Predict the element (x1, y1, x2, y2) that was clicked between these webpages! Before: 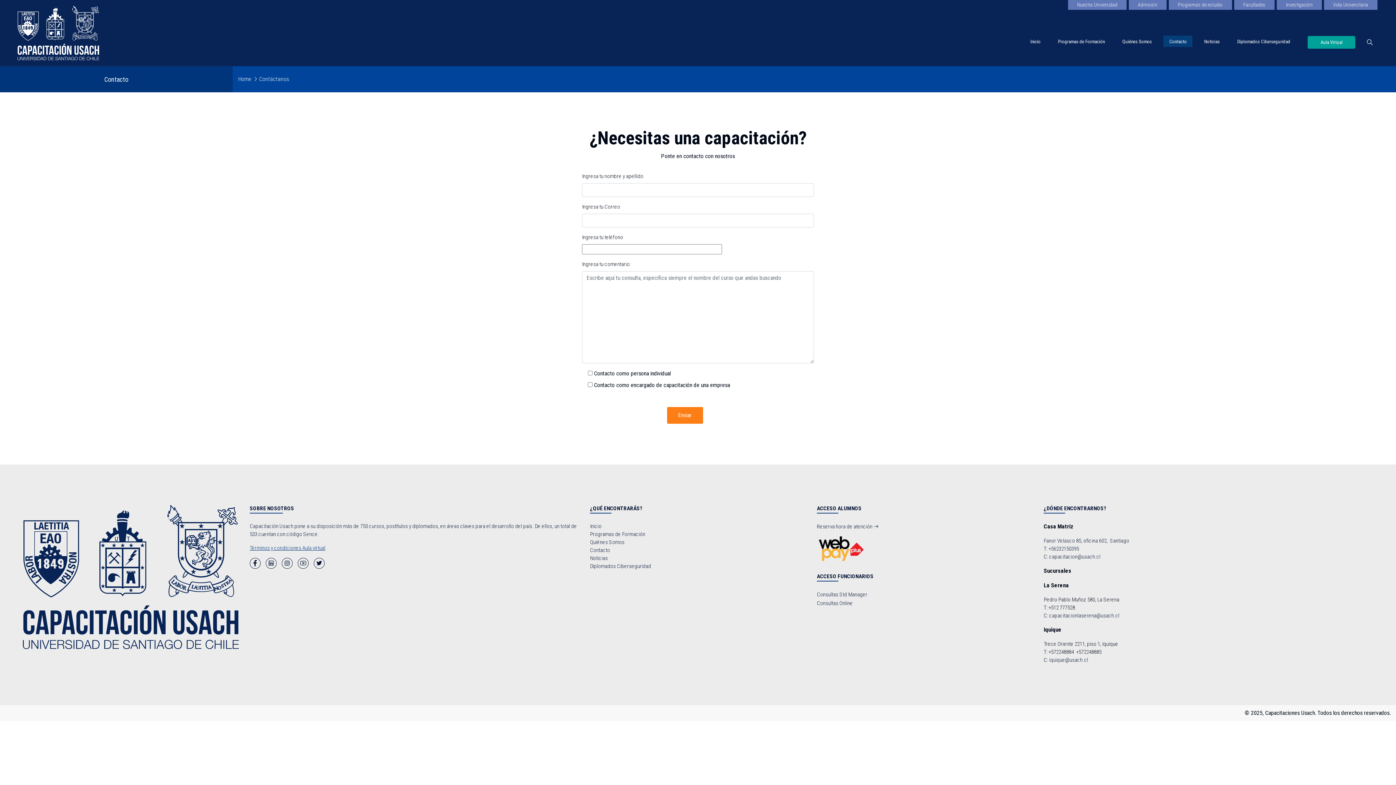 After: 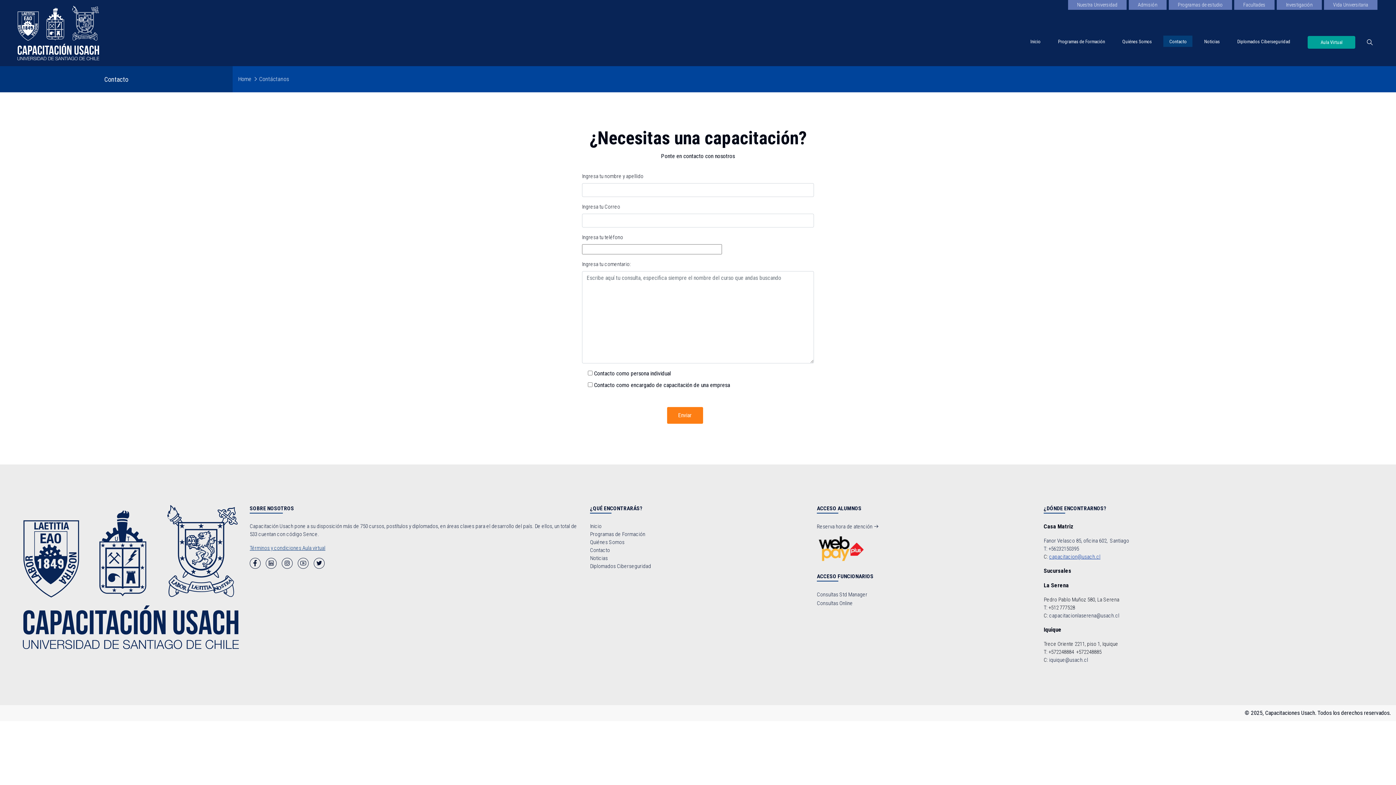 Action: bbox: (1049, 553, 1100, 560) label: capacitacion@usach.cl